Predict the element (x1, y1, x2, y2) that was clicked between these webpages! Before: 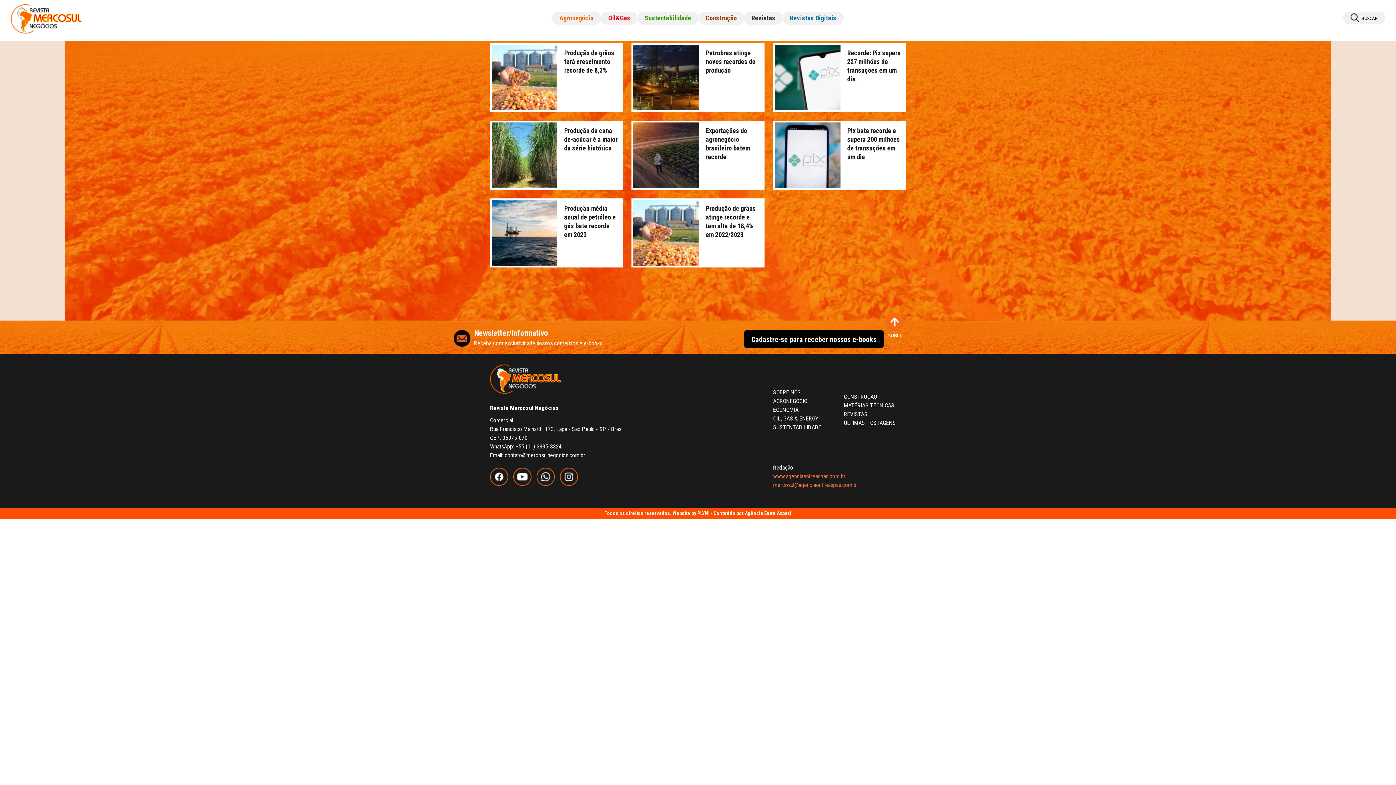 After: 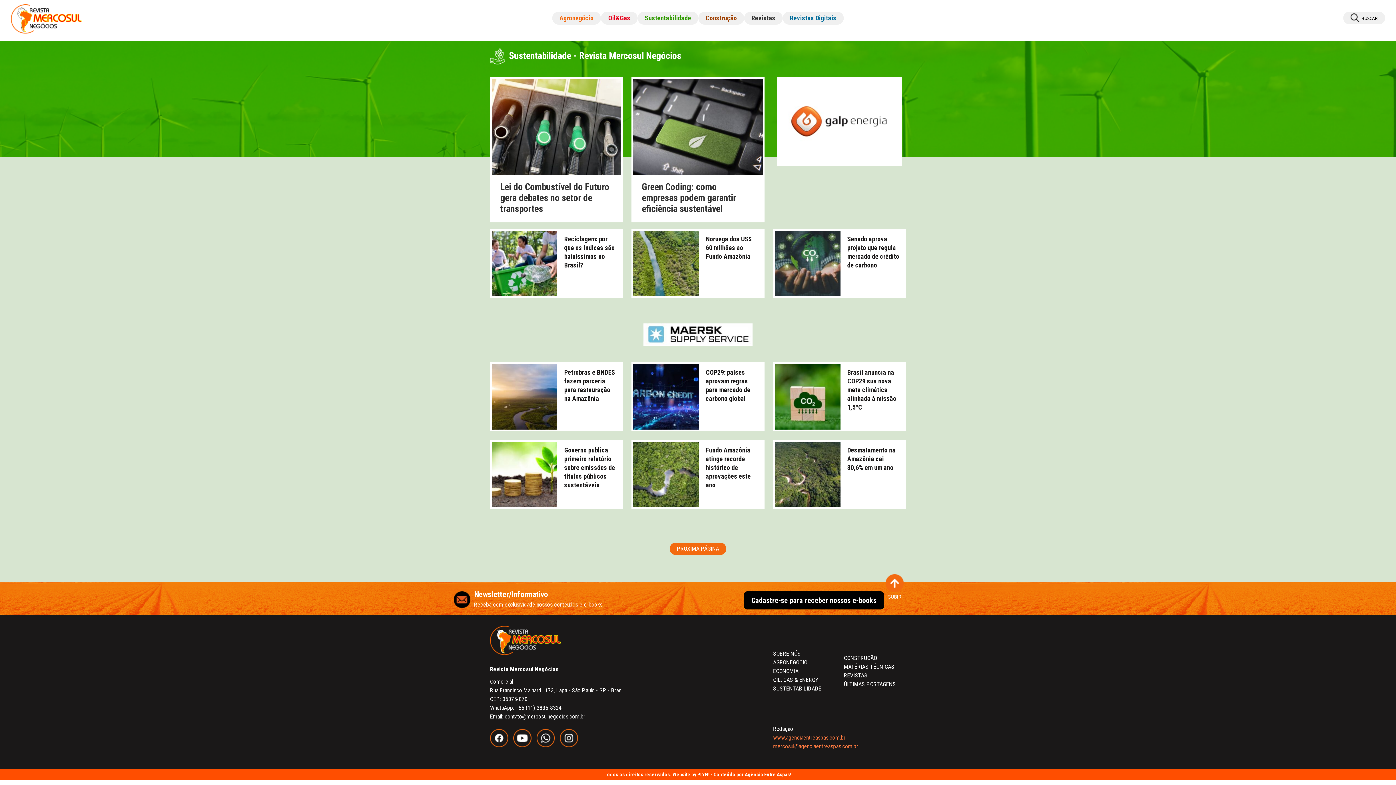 Action: bbox: (637, 11, 698, 24) label: Sustentabilidade